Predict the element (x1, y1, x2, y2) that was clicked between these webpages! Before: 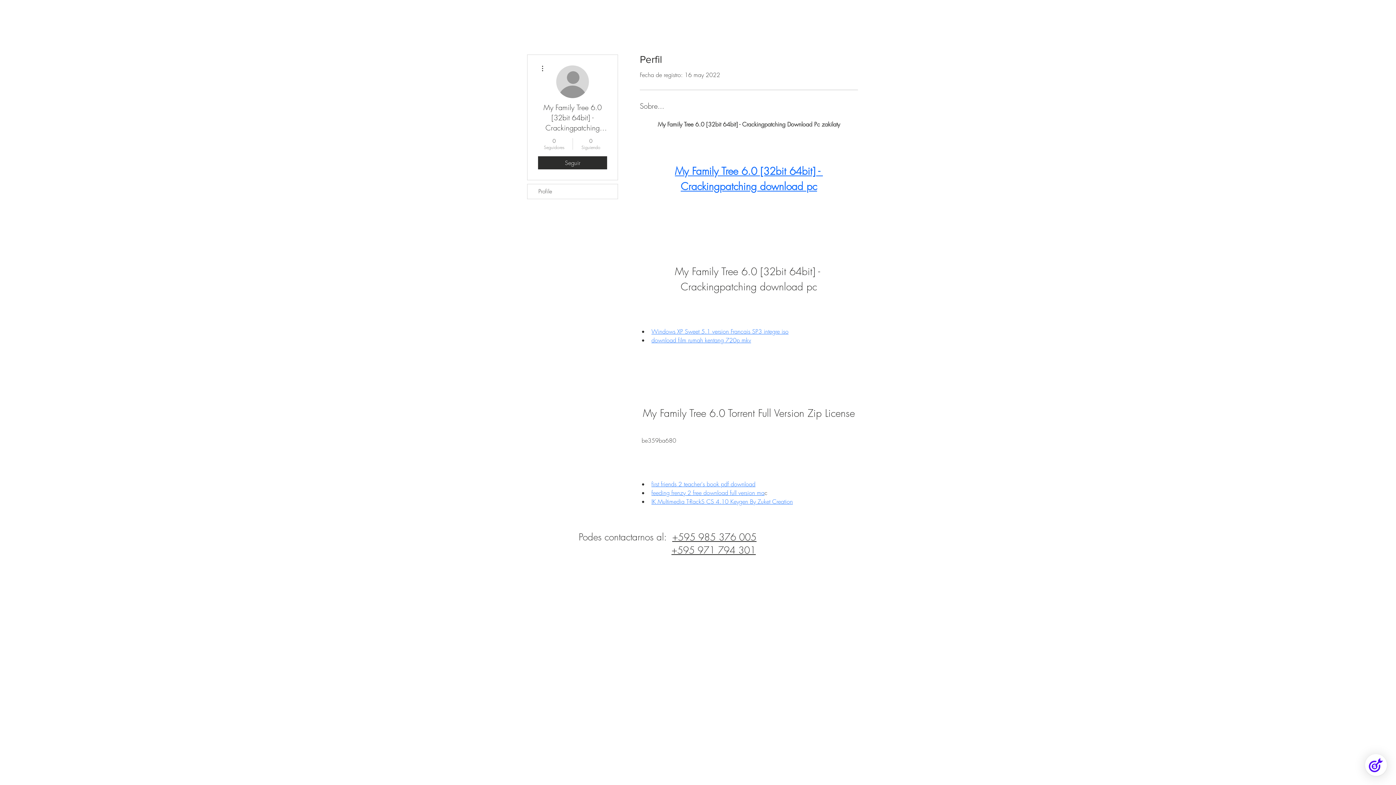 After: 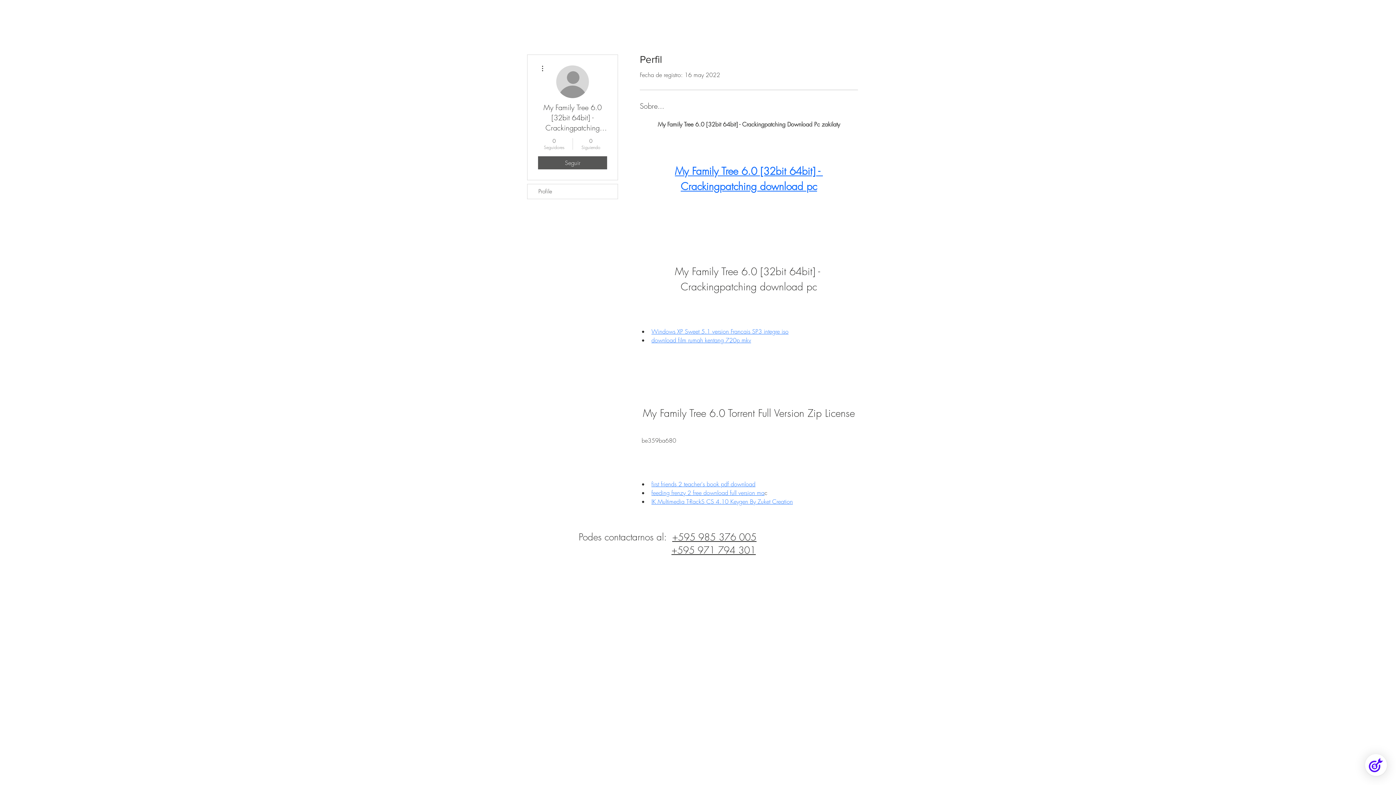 Action: label: Seguir bbox: (538, 156, 607, 169)